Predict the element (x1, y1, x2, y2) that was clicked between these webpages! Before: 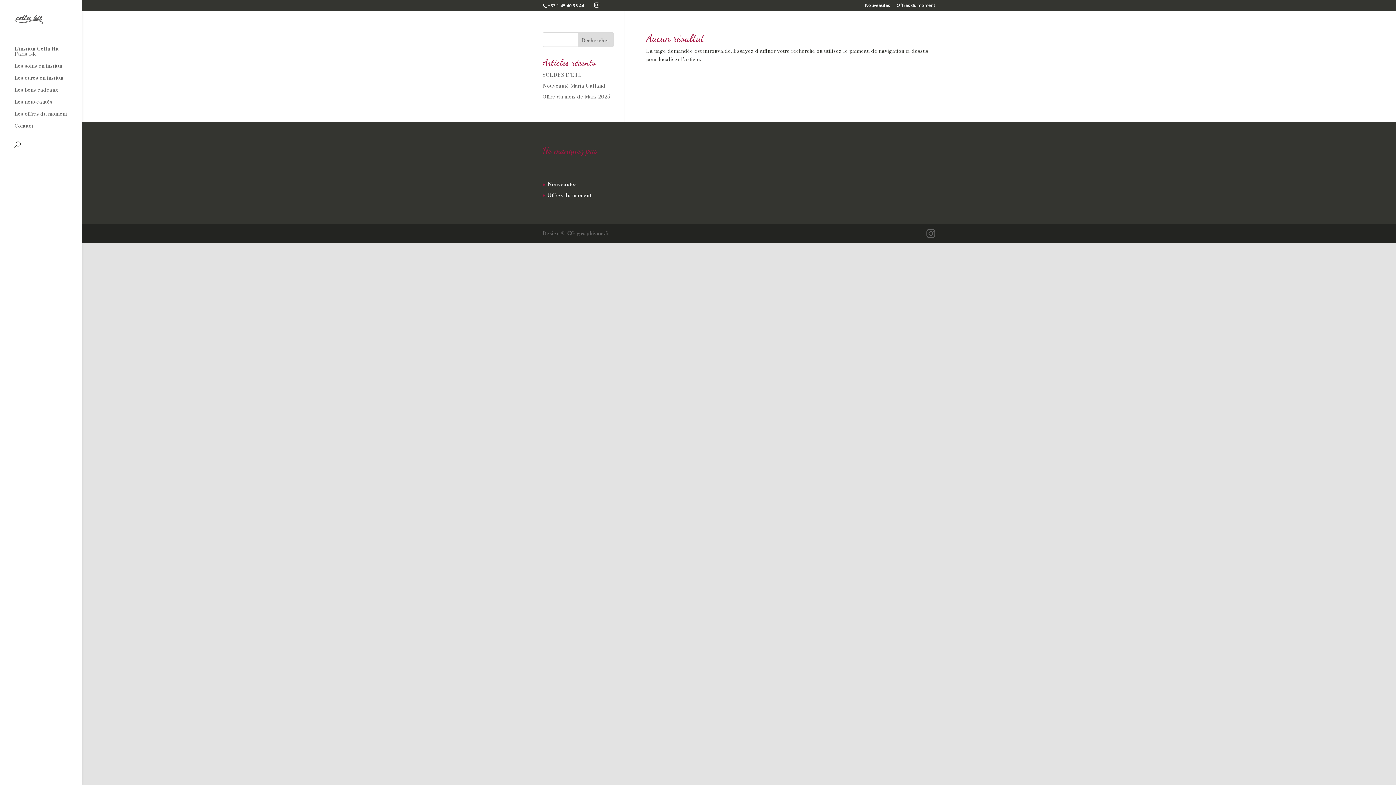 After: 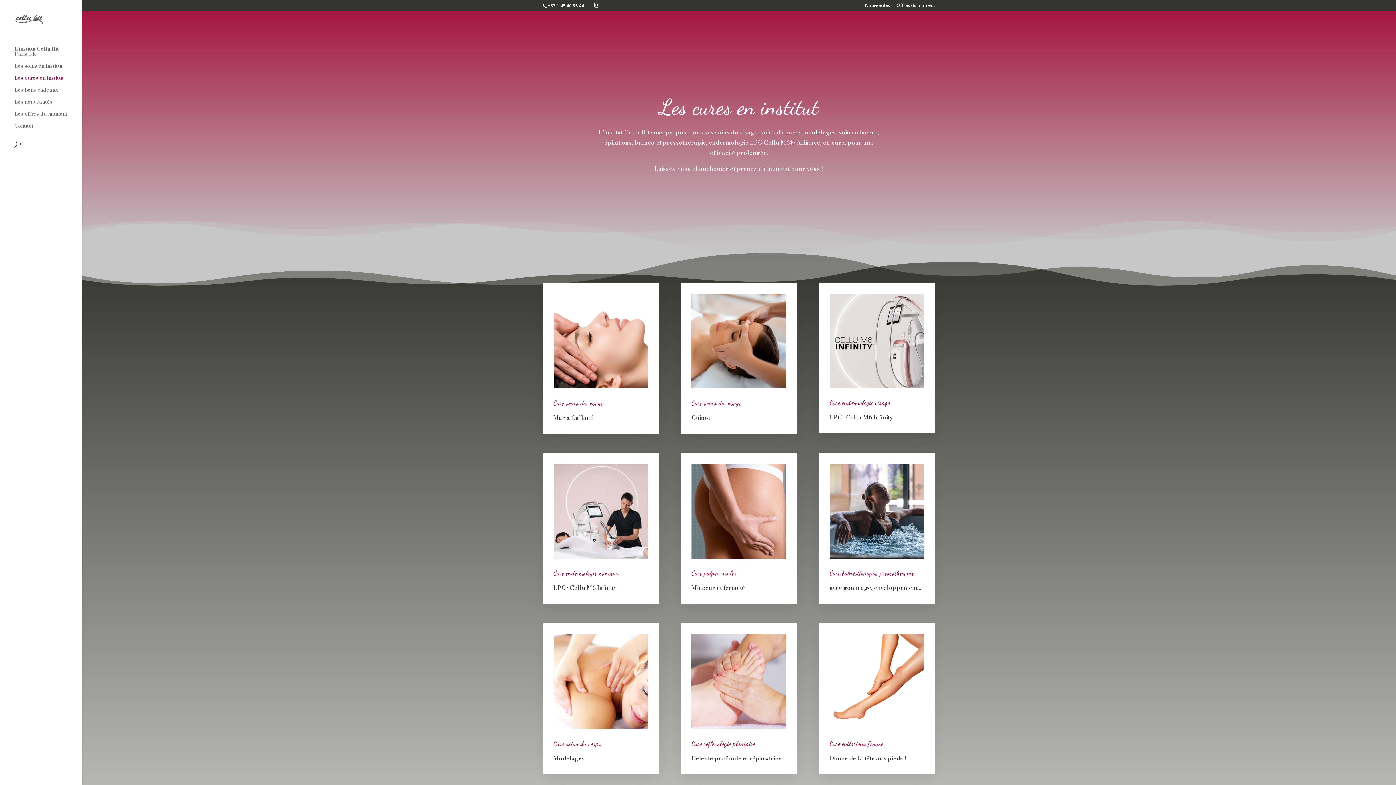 Action: bbox: (14, 75, 81, 87) label: Les cures en institut